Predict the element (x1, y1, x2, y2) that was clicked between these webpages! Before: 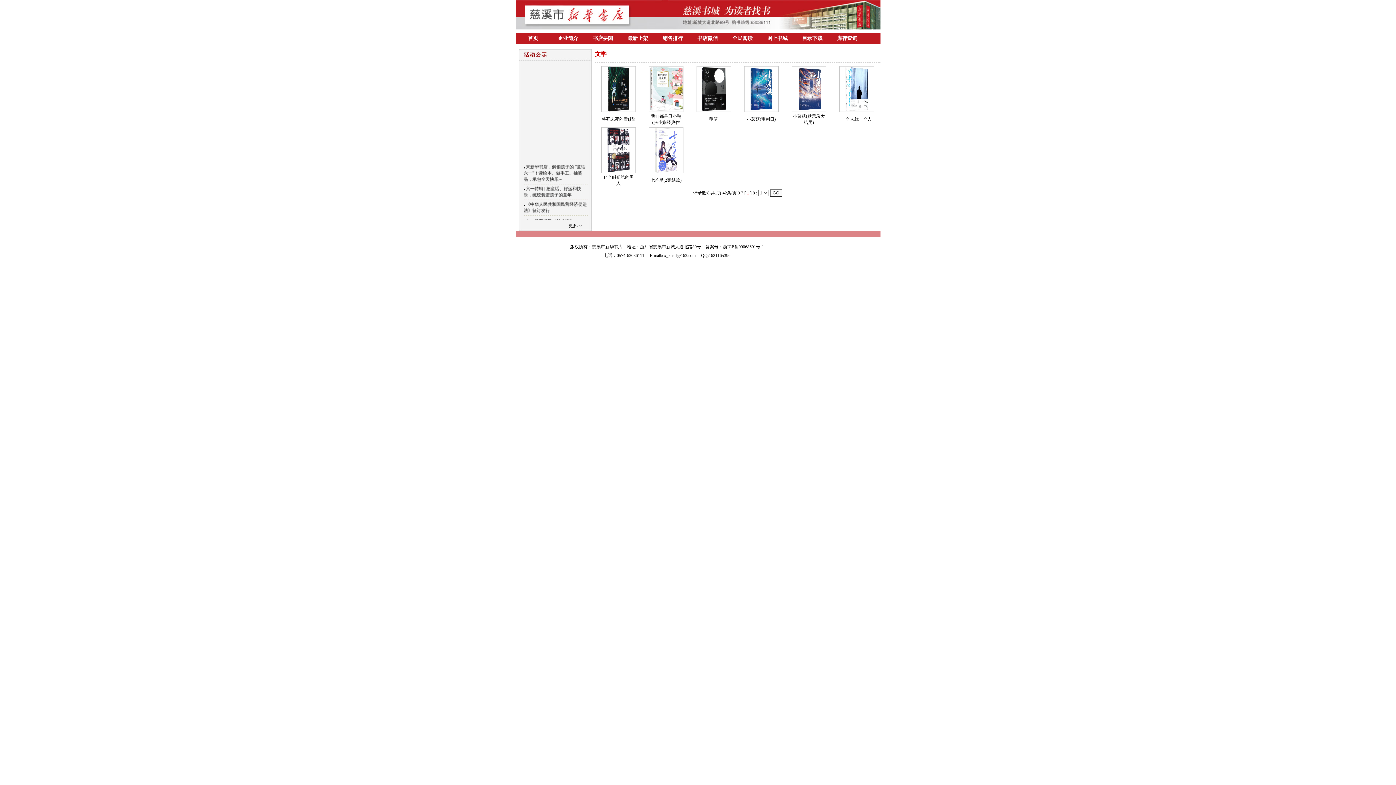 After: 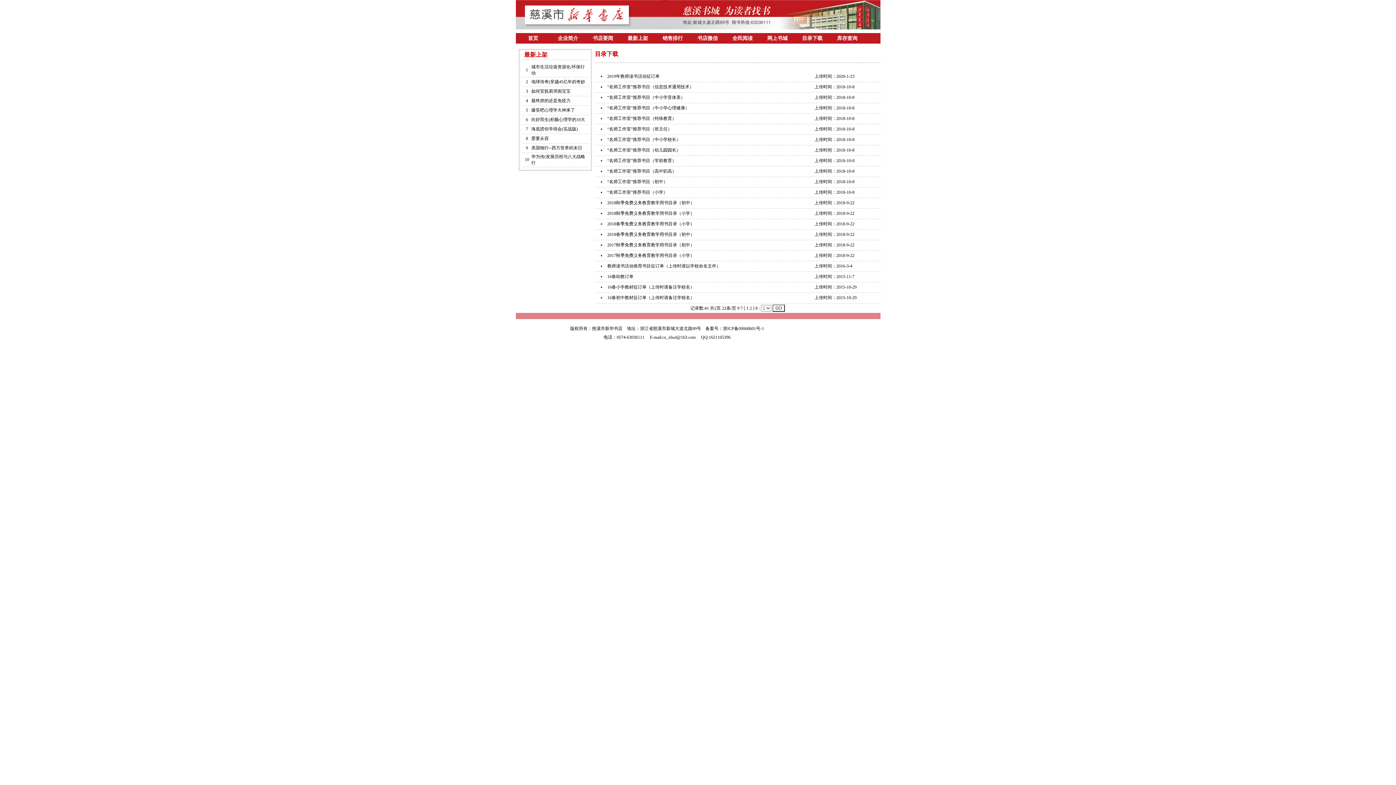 Action: label: 目录下载 bbox: (802, 35, 822, 41)